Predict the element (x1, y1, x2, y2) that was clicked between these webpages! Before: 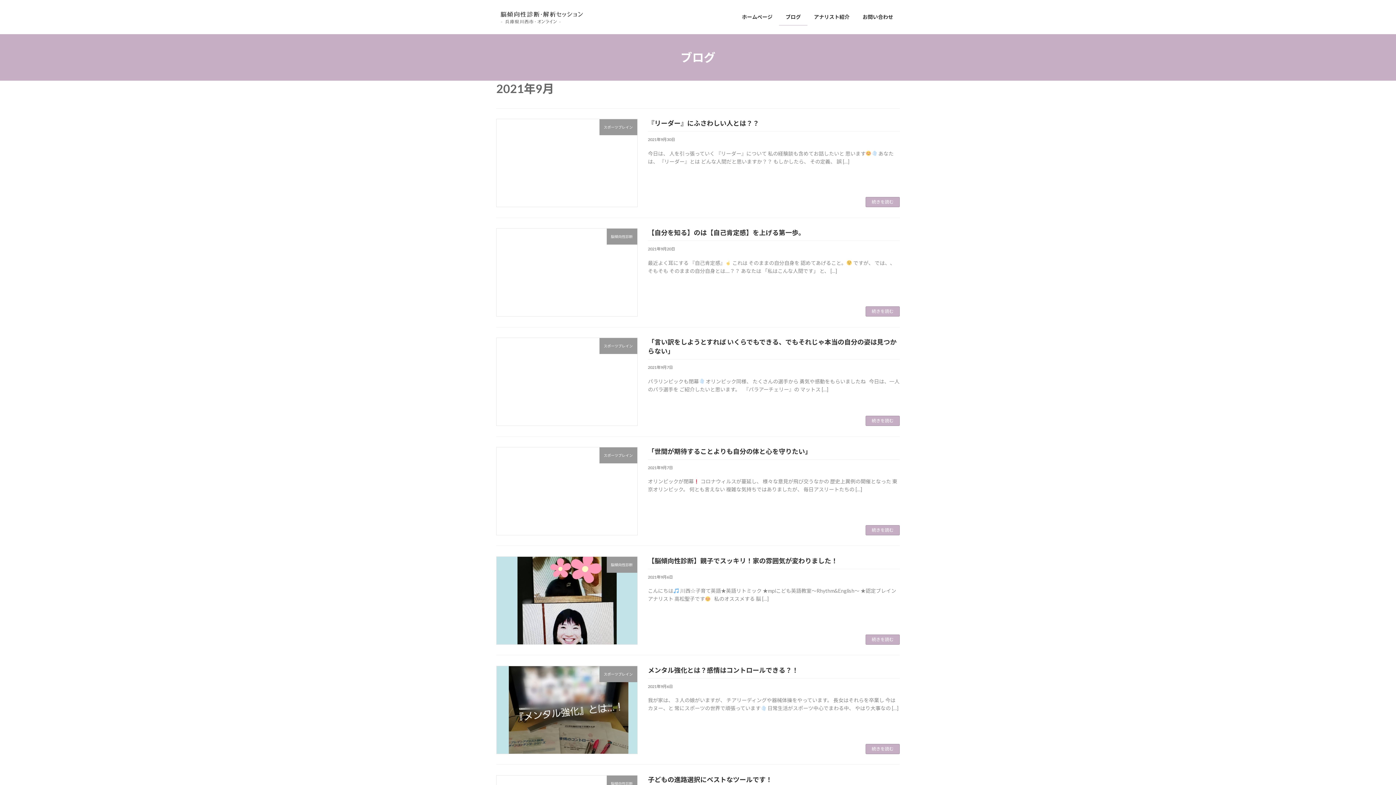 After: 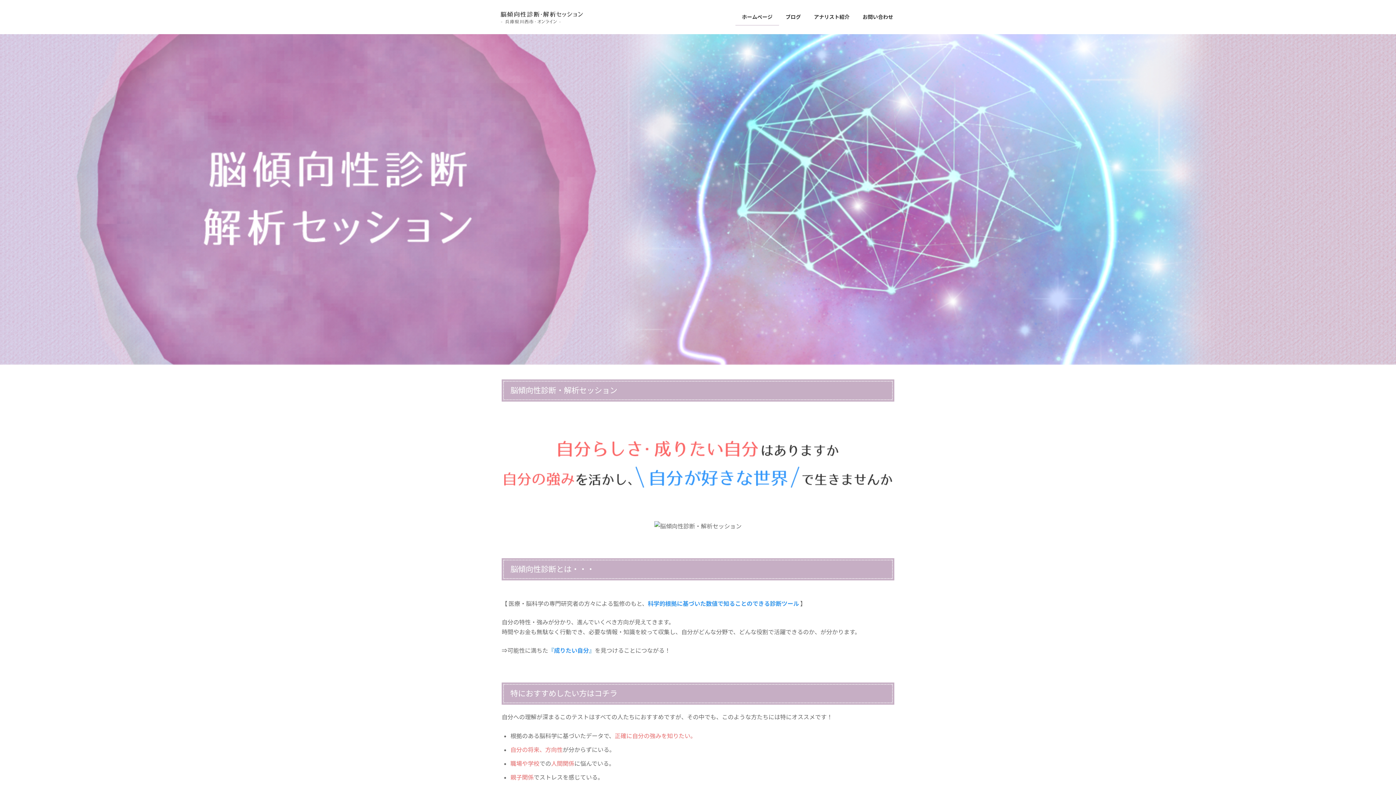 Action: bbox: (735, 8, 779, 25) label: ホームページ